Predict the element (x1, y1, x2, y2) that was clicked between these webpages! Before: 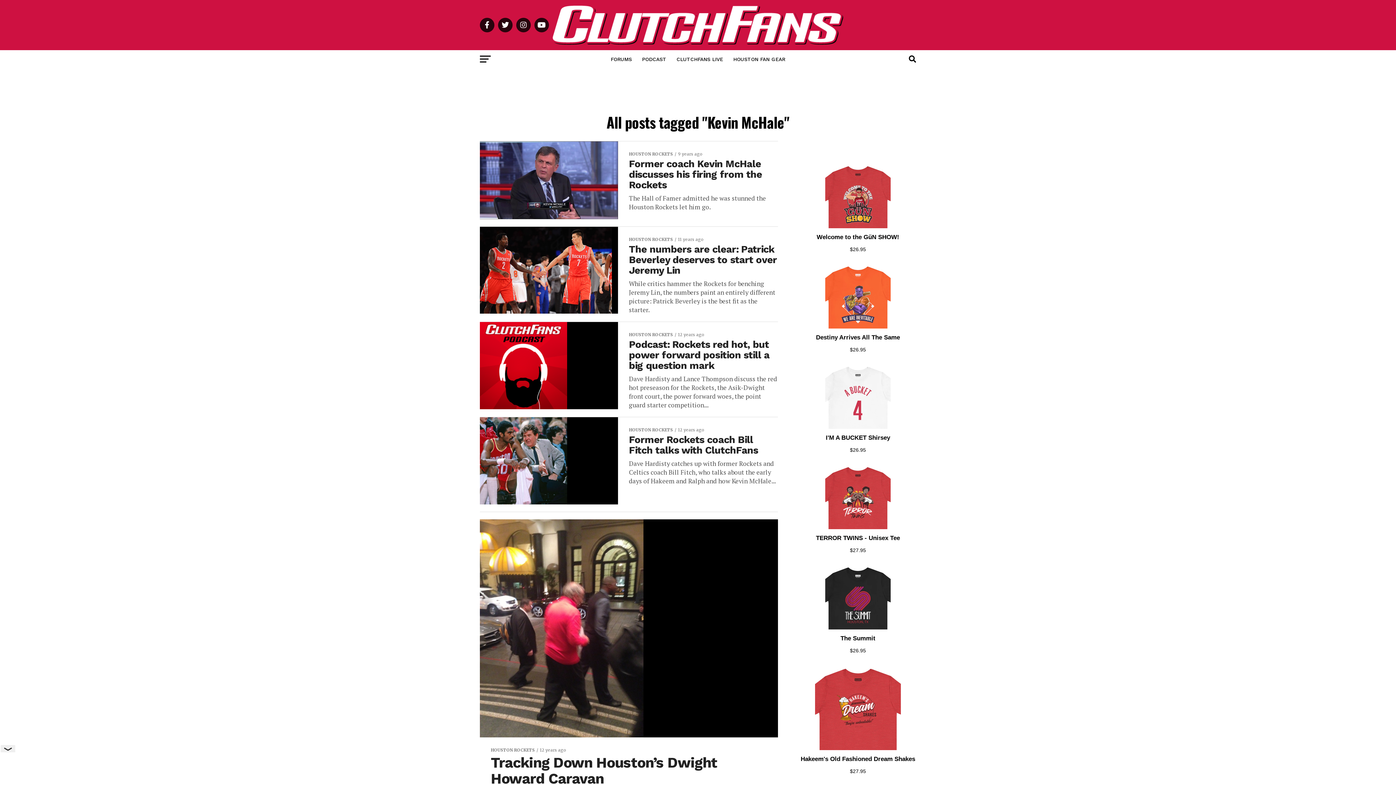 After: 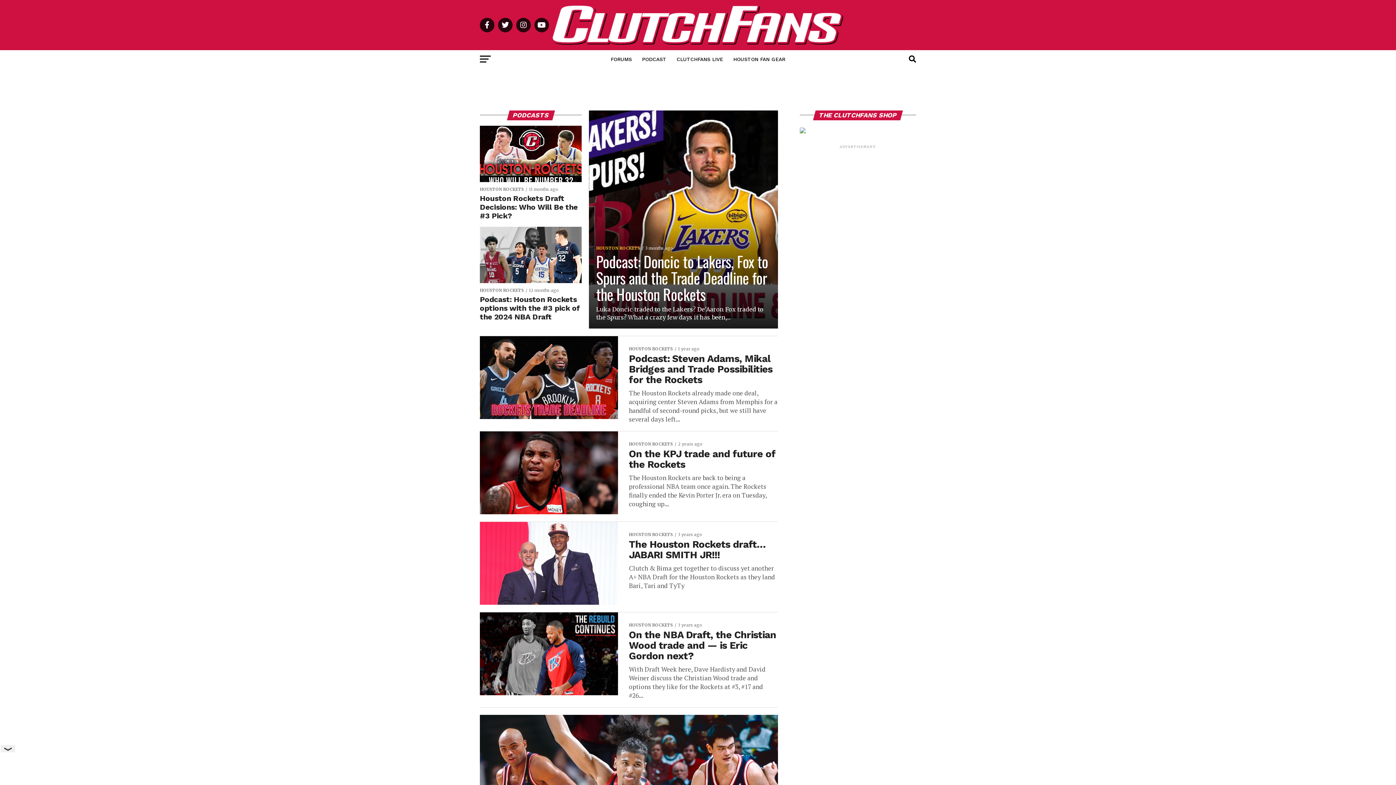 Action: bbox: (637, 50, 670, 68) label: PODCAST